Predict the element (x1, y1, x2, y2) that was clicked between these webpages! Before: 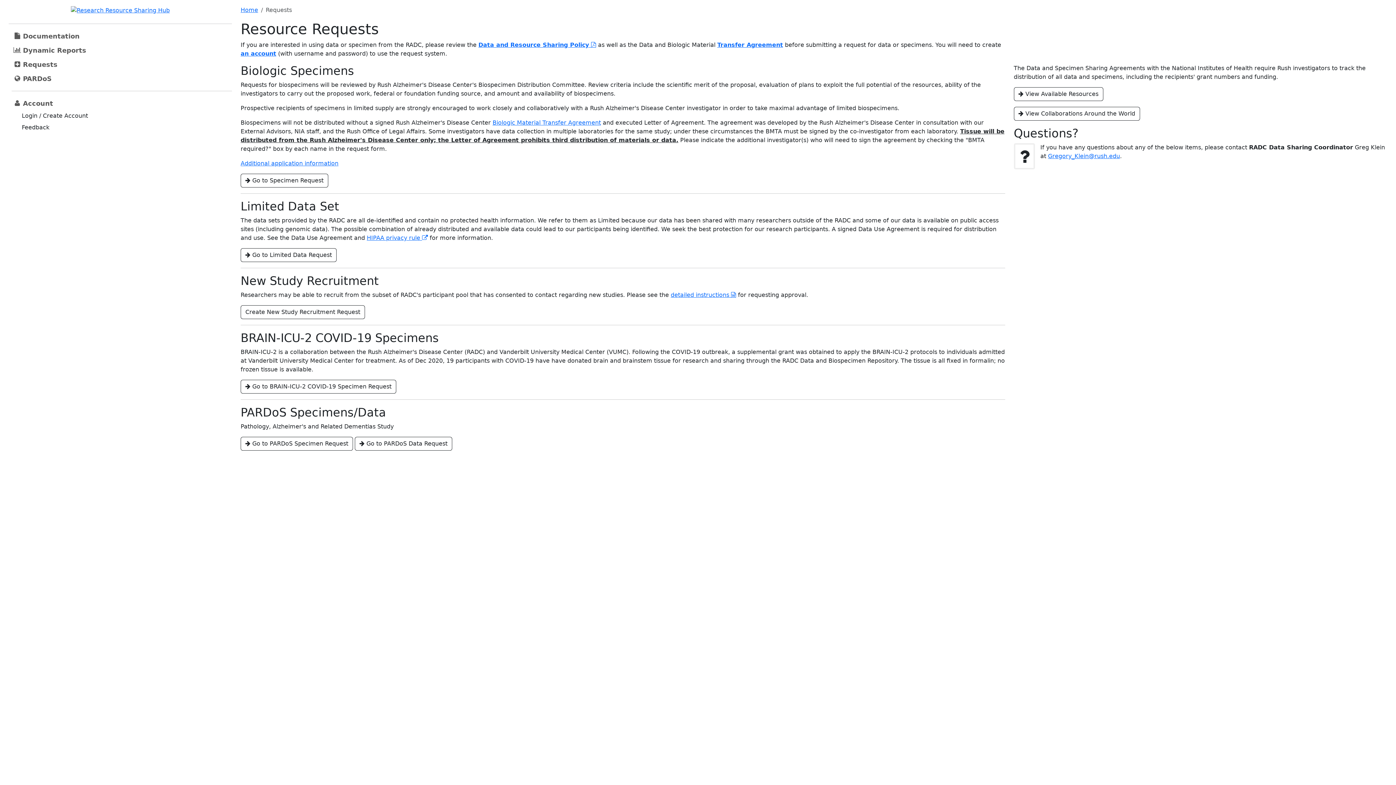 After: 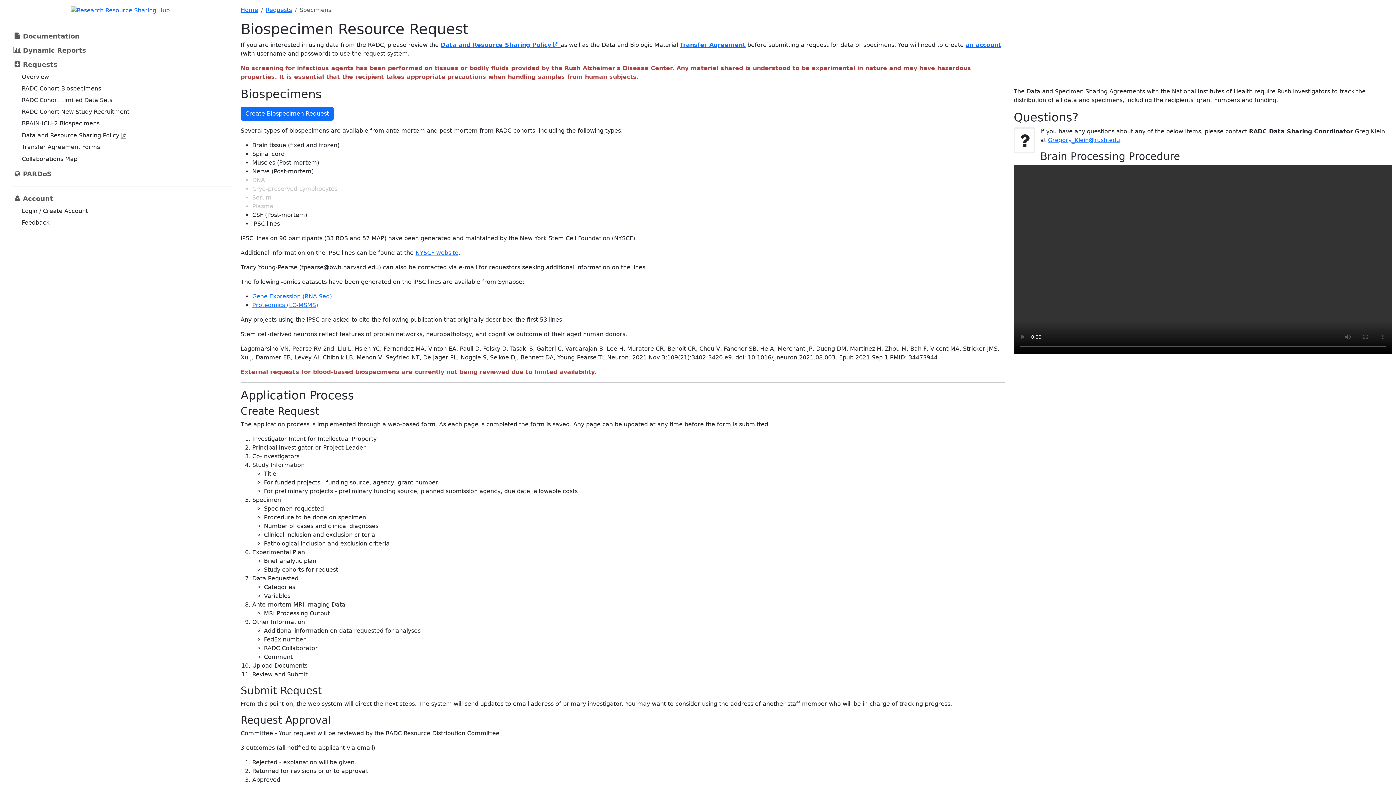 Action: bbox: (240, 173, 328, 187) label:  Go to Specimen Request